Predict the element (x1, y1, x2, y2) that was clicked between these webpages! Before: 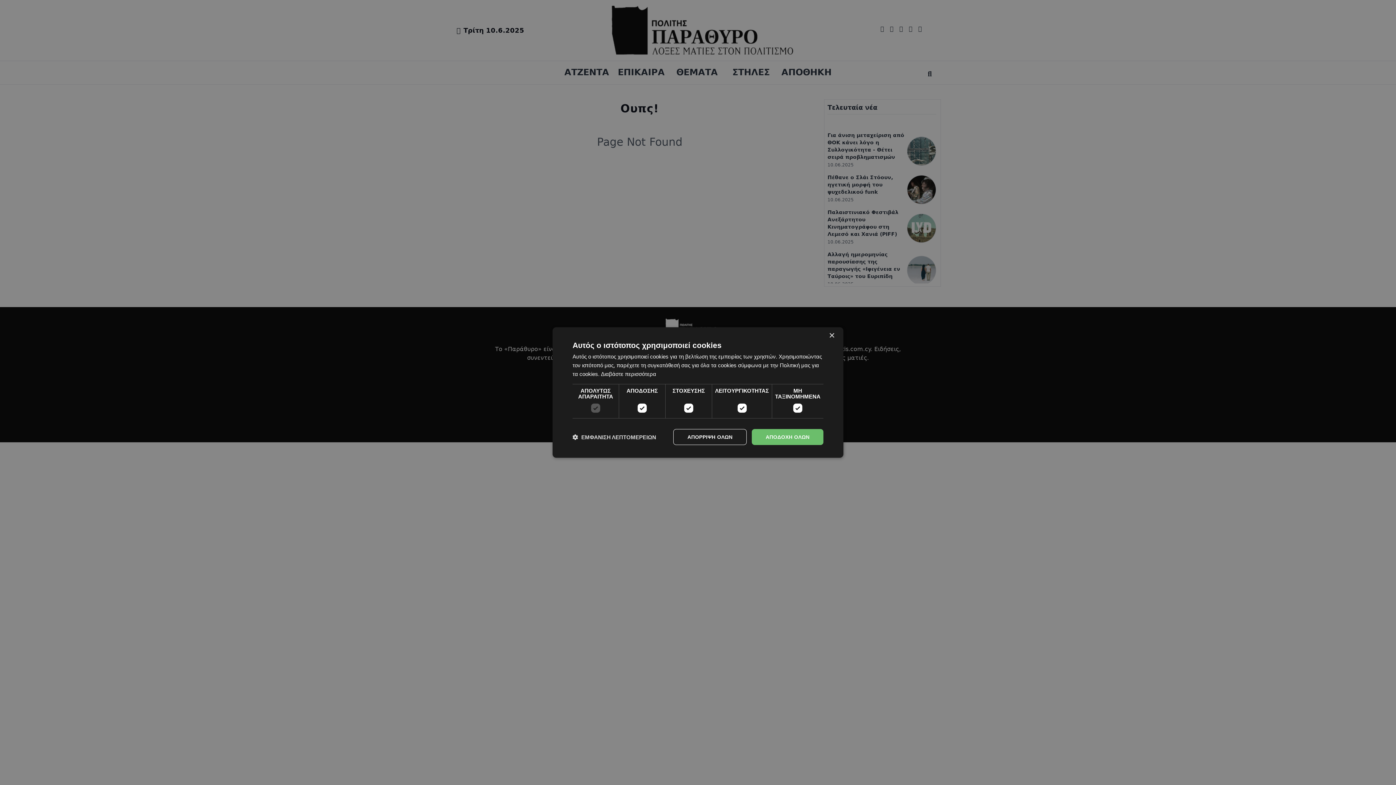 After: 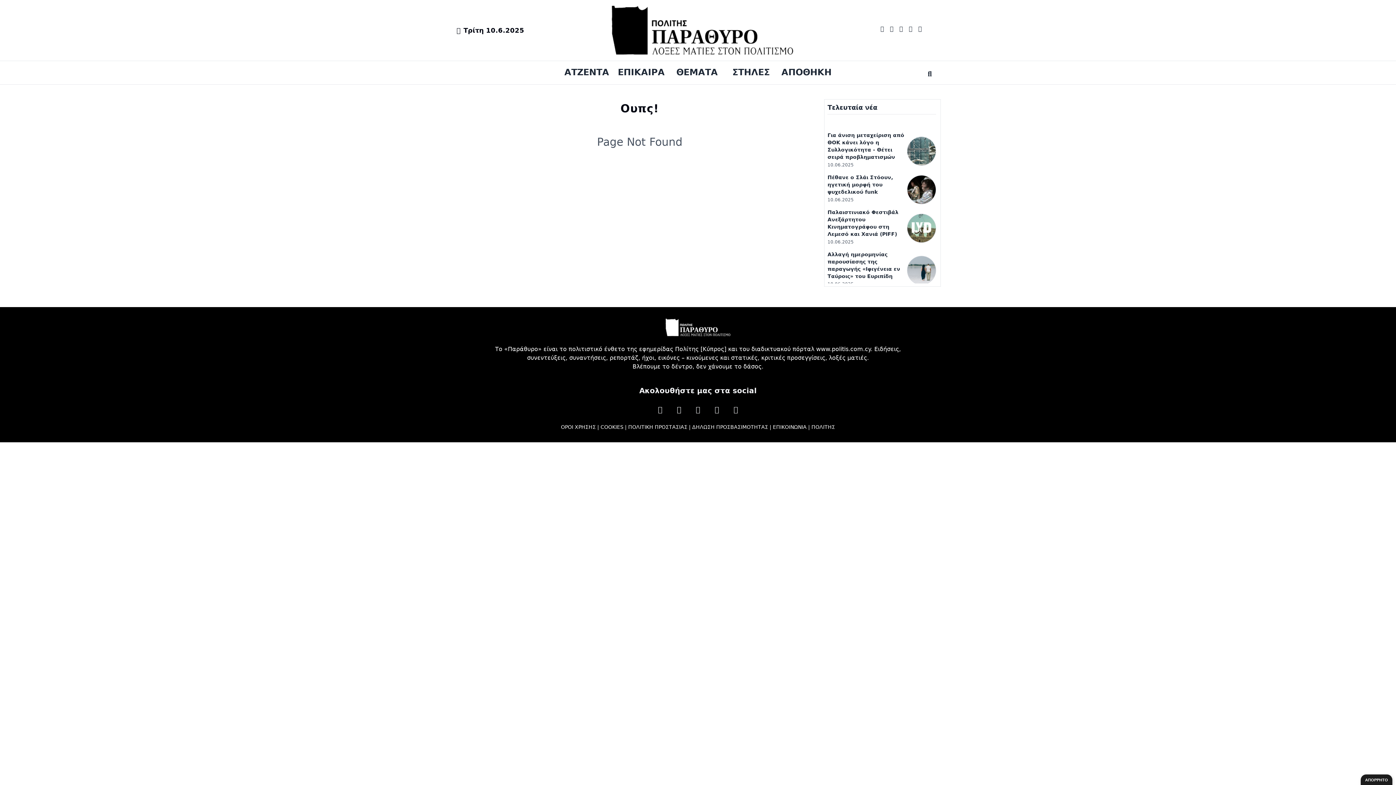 Action: bbox: (829, 333, 834, 338) label: Close